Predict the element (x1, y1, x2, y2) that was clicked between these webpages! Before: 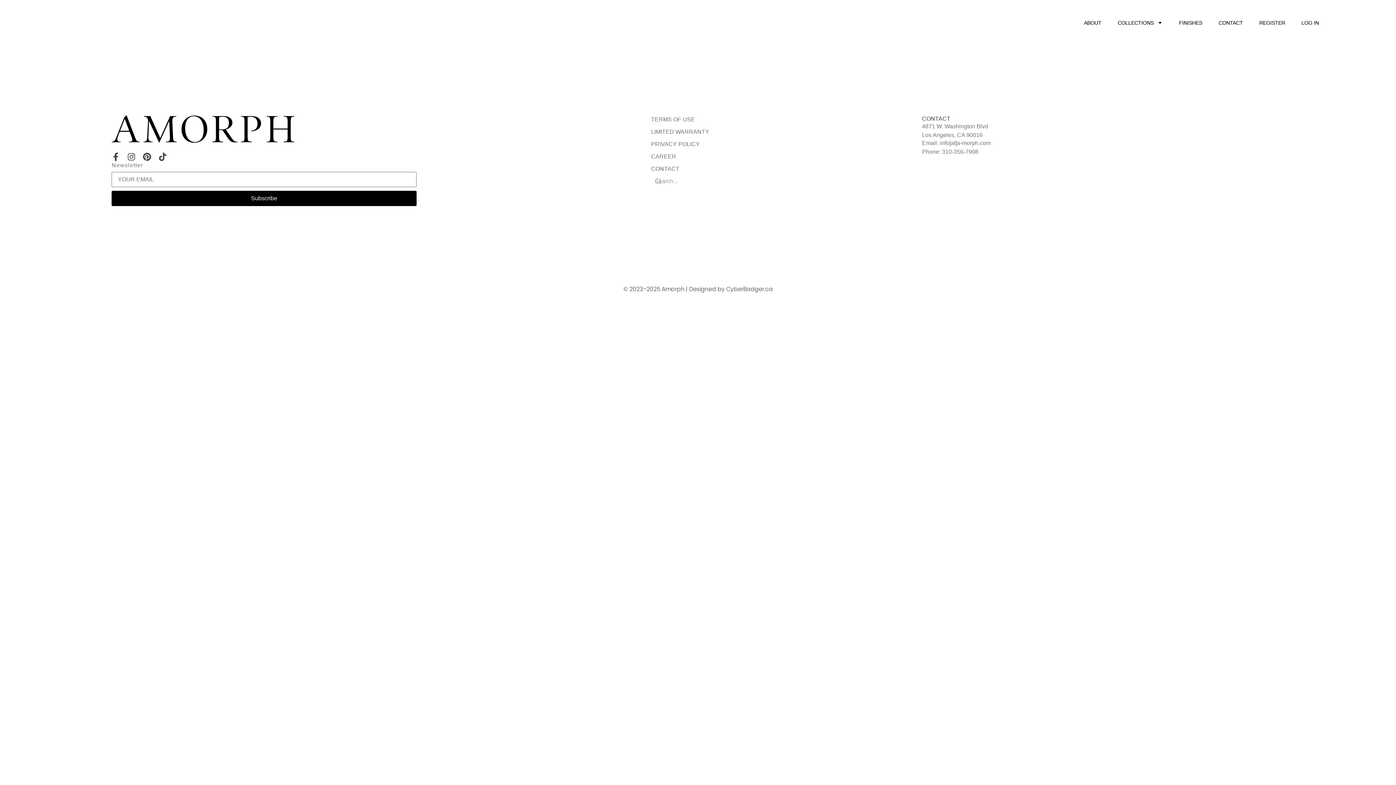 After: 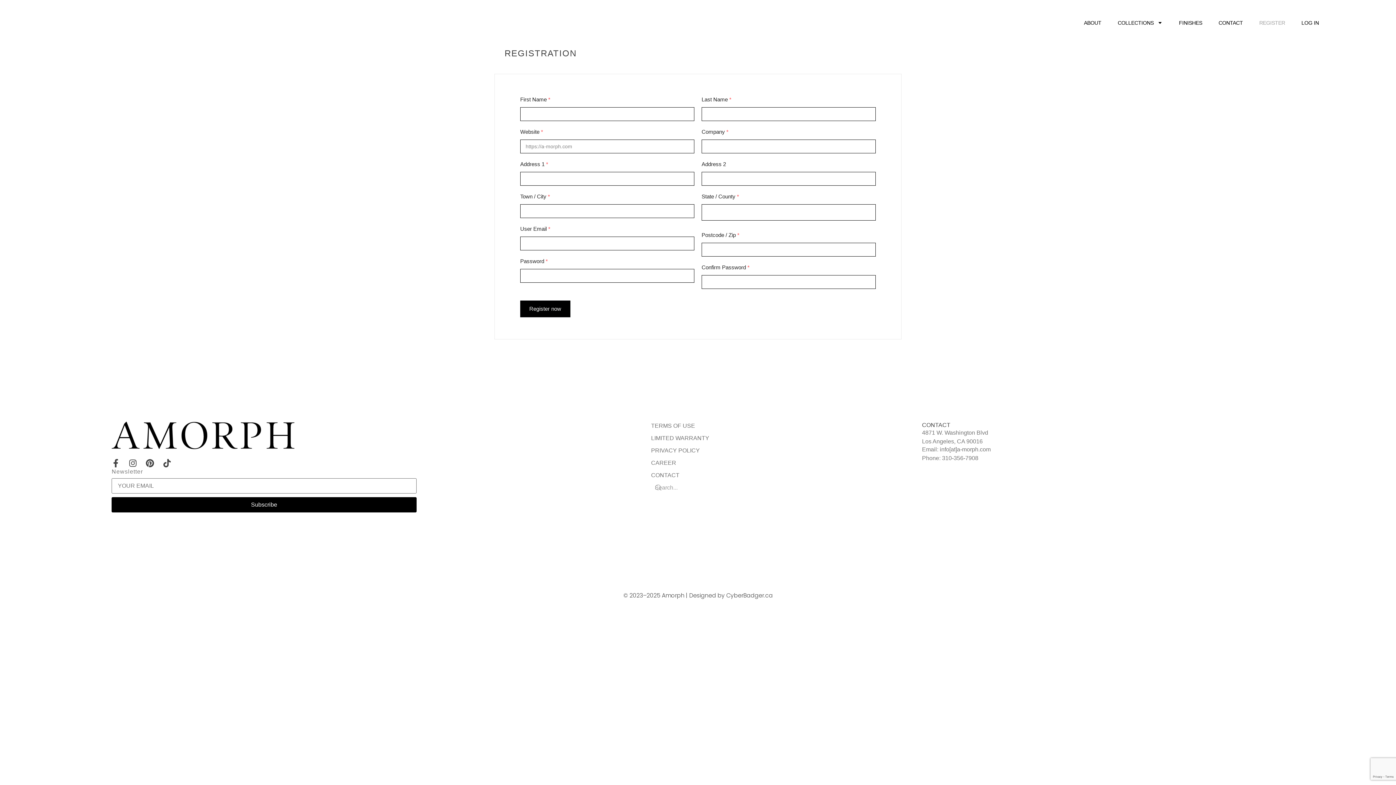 Action: label: REGISTER bbox: (1252, 14, 1292, 31)